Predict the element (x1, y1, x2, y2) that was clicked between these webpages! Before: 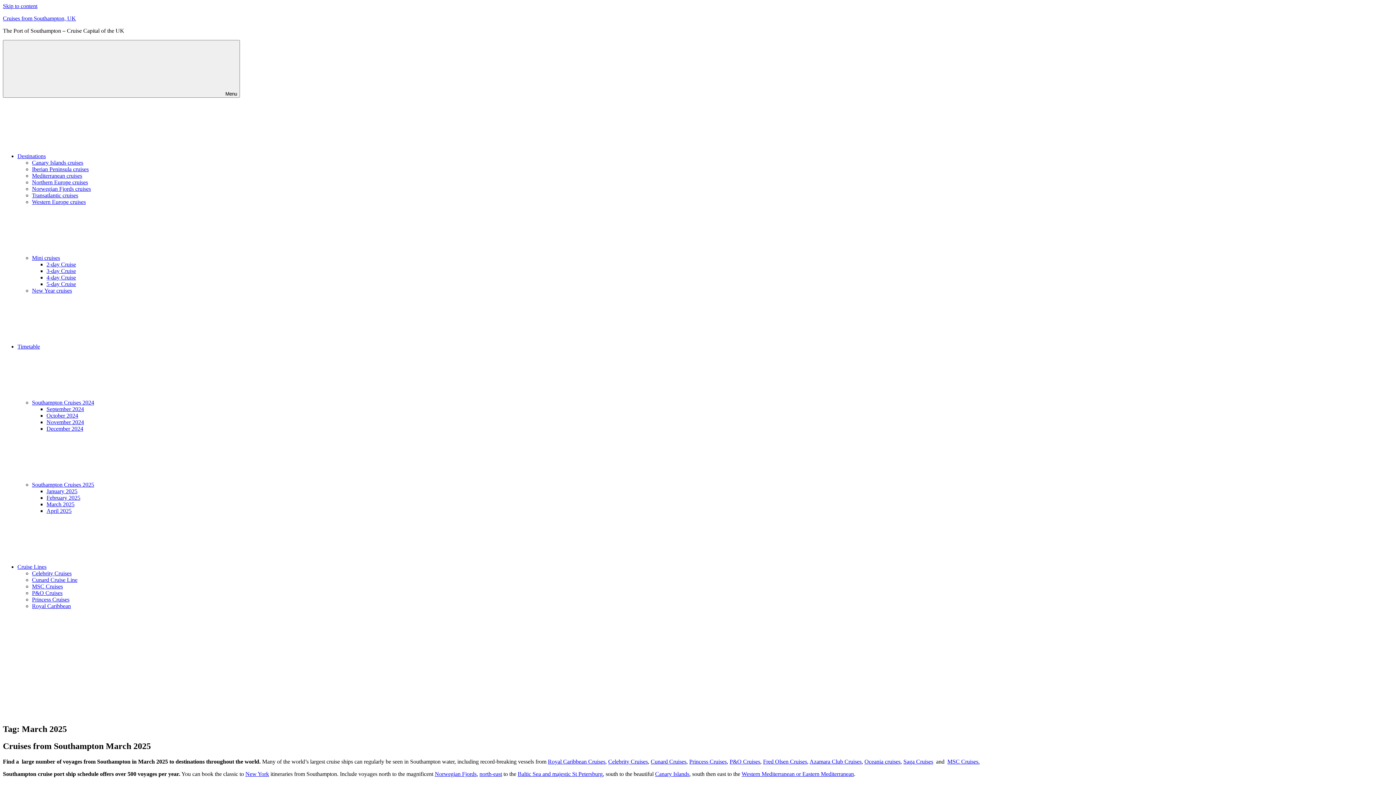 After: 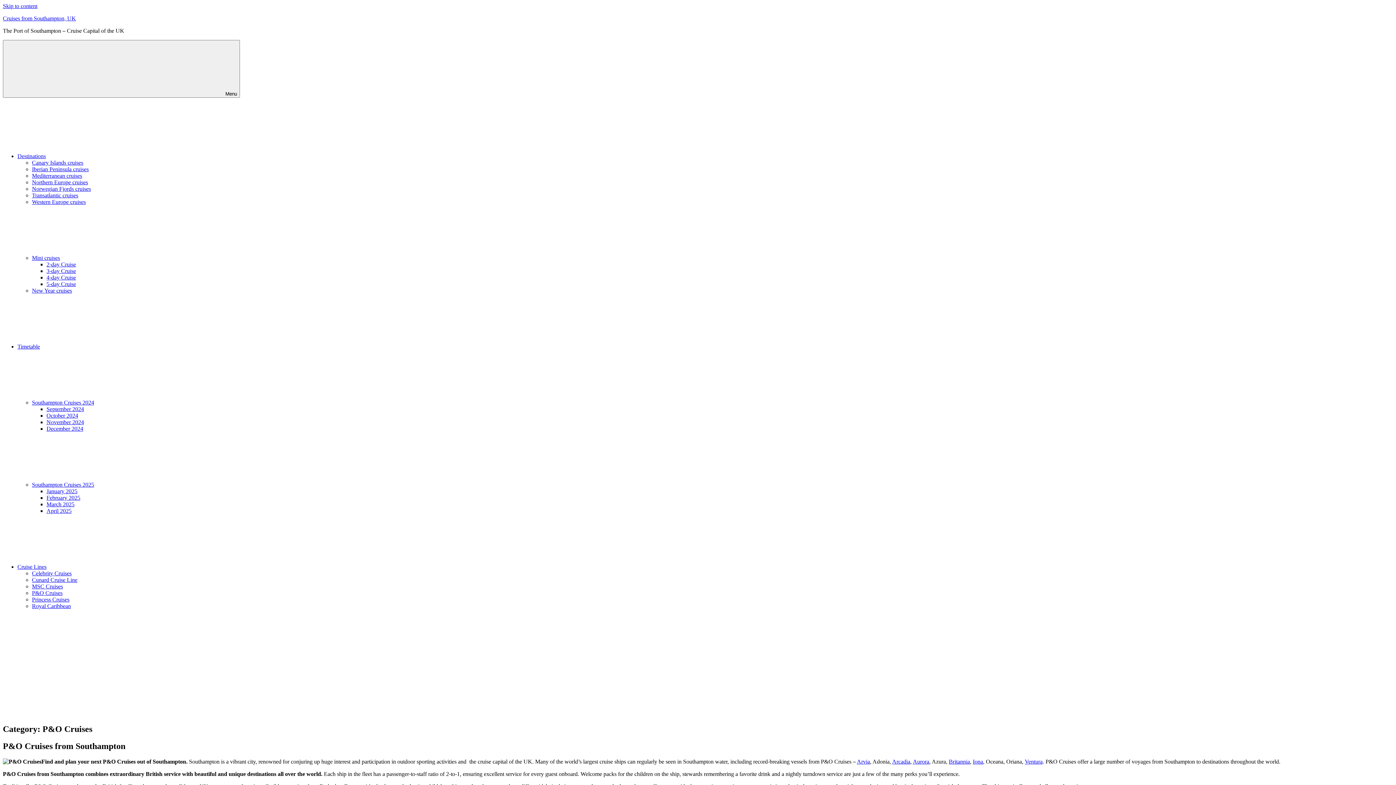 Action: label: P&O Cruises bbox: (32, 590, 62, 596)